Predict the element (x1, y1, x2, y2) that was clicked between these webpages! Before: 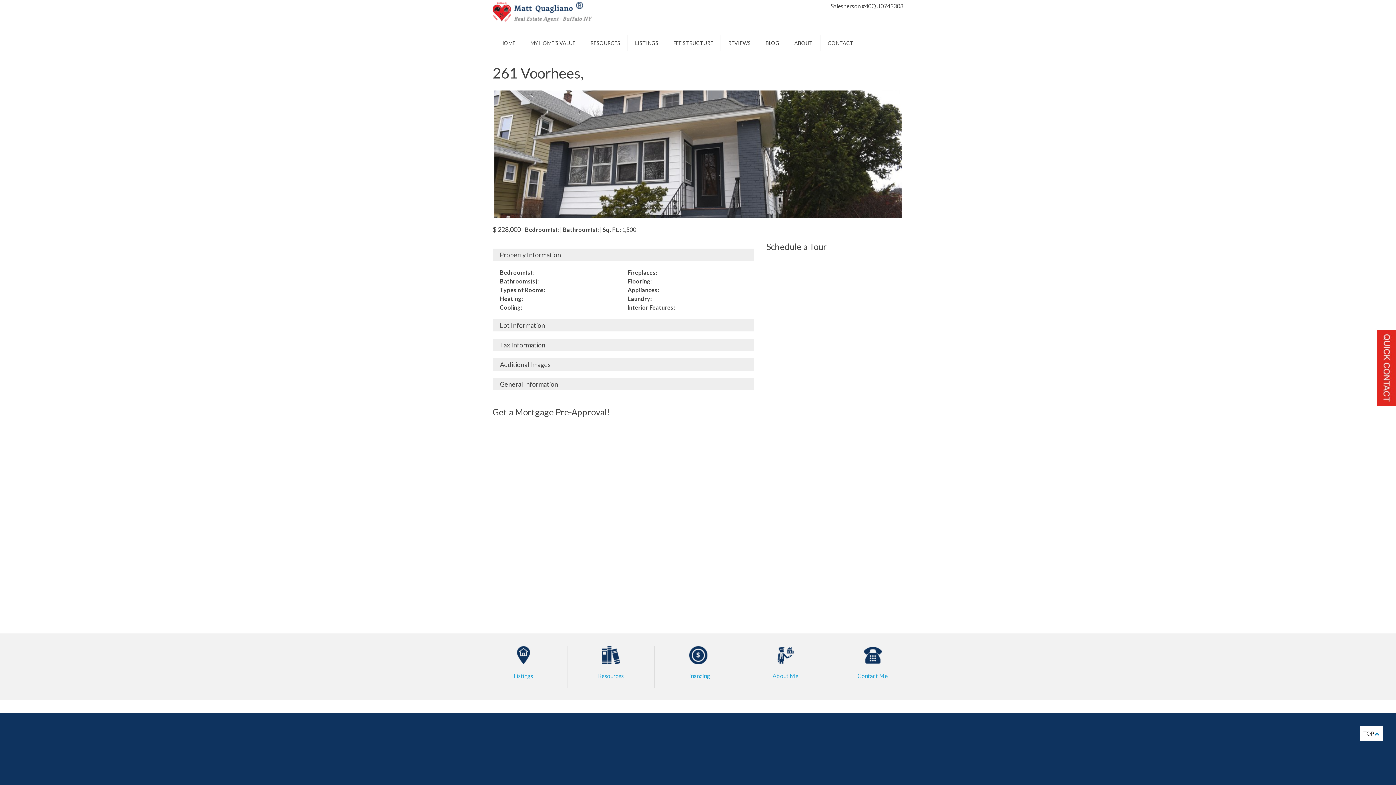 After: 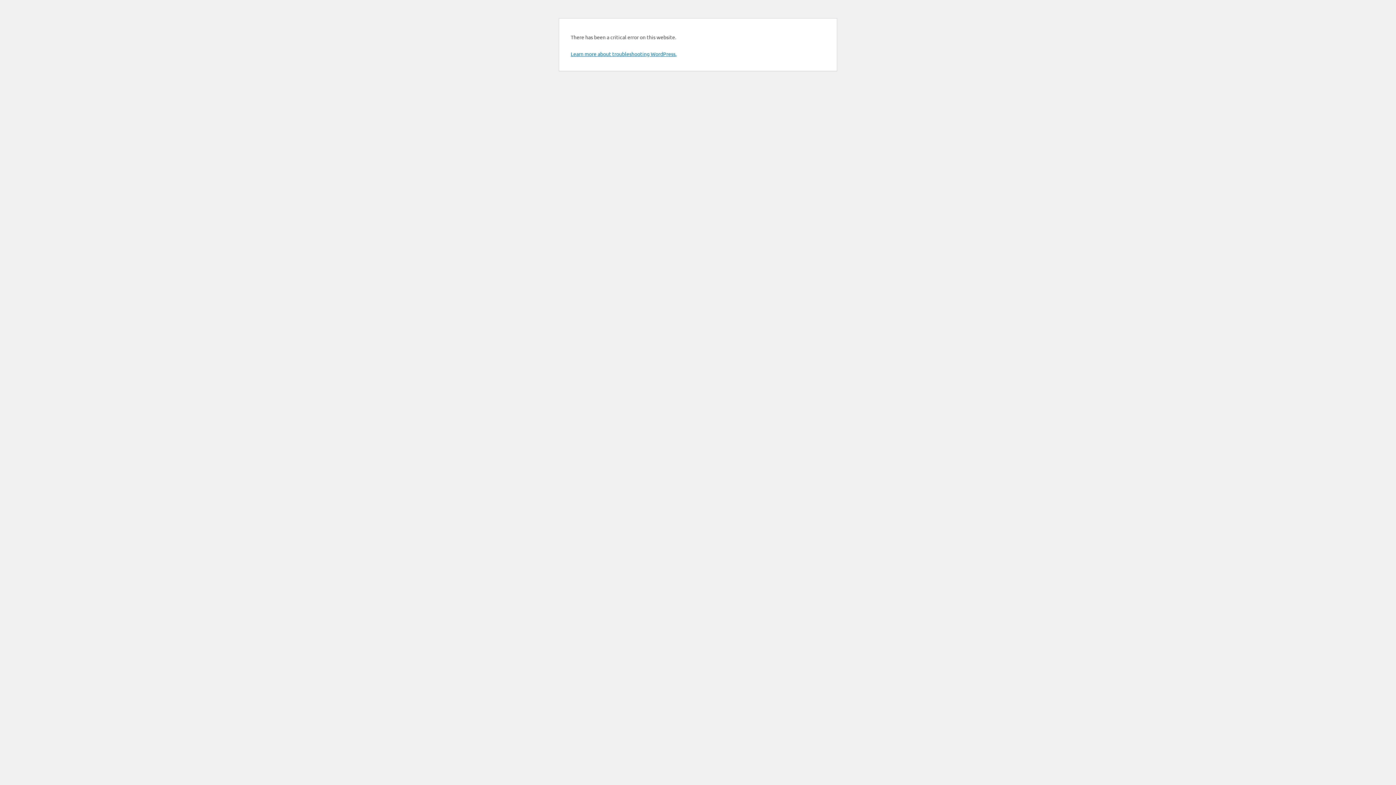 Action: label: MY HOME’S VALUE bbox: (523, 34, 582, 51)